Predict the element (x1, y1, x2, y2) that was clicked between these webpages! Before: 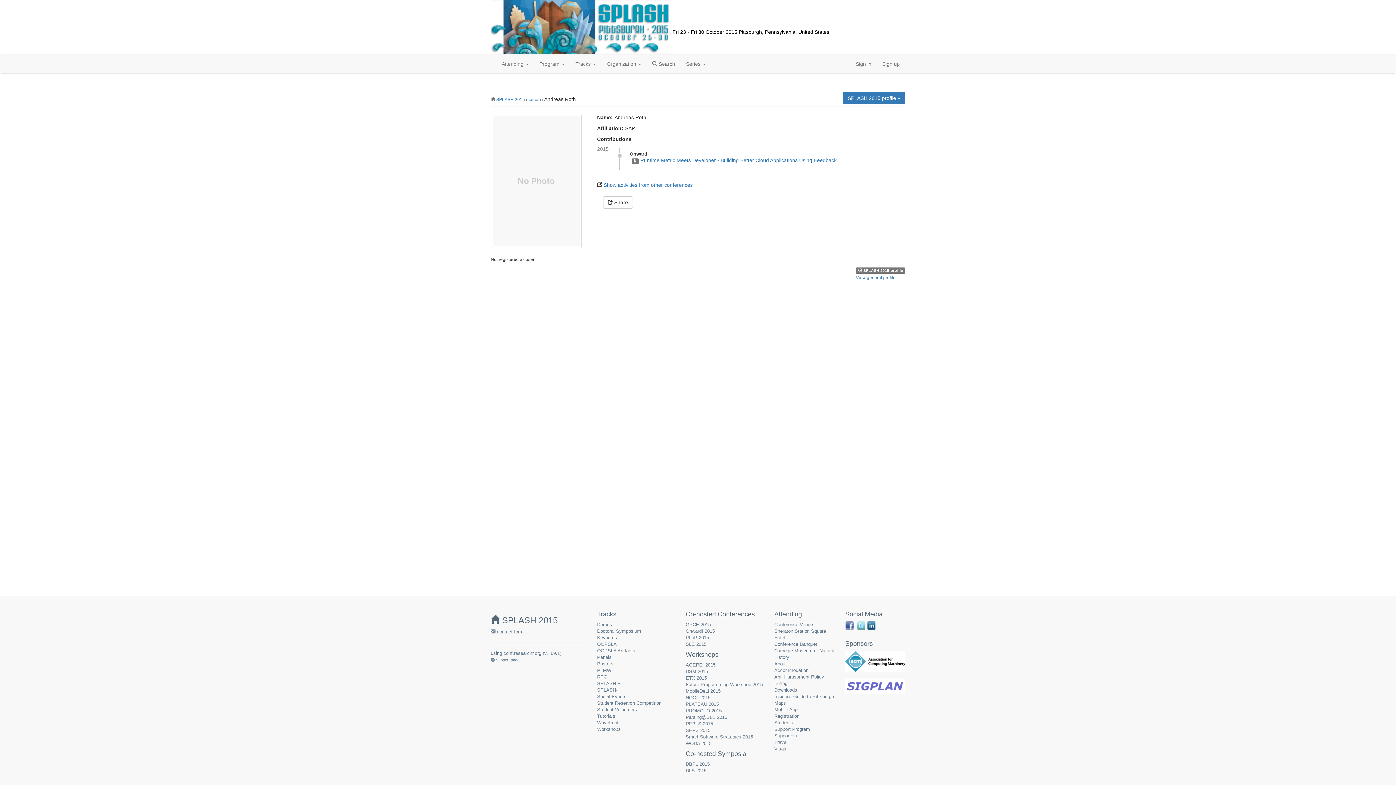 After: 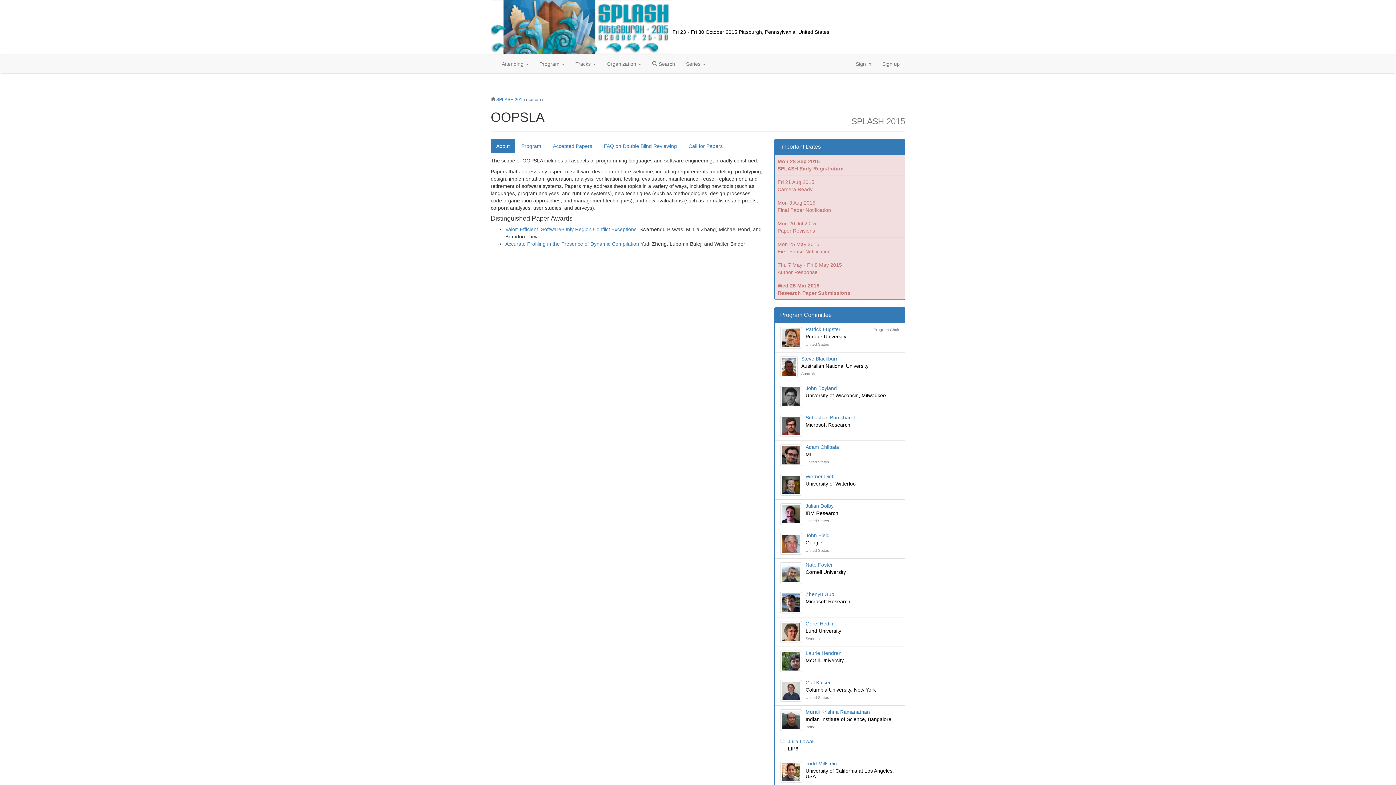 Action: bbox: (597, 641, 616, 647) label: OOPSLA